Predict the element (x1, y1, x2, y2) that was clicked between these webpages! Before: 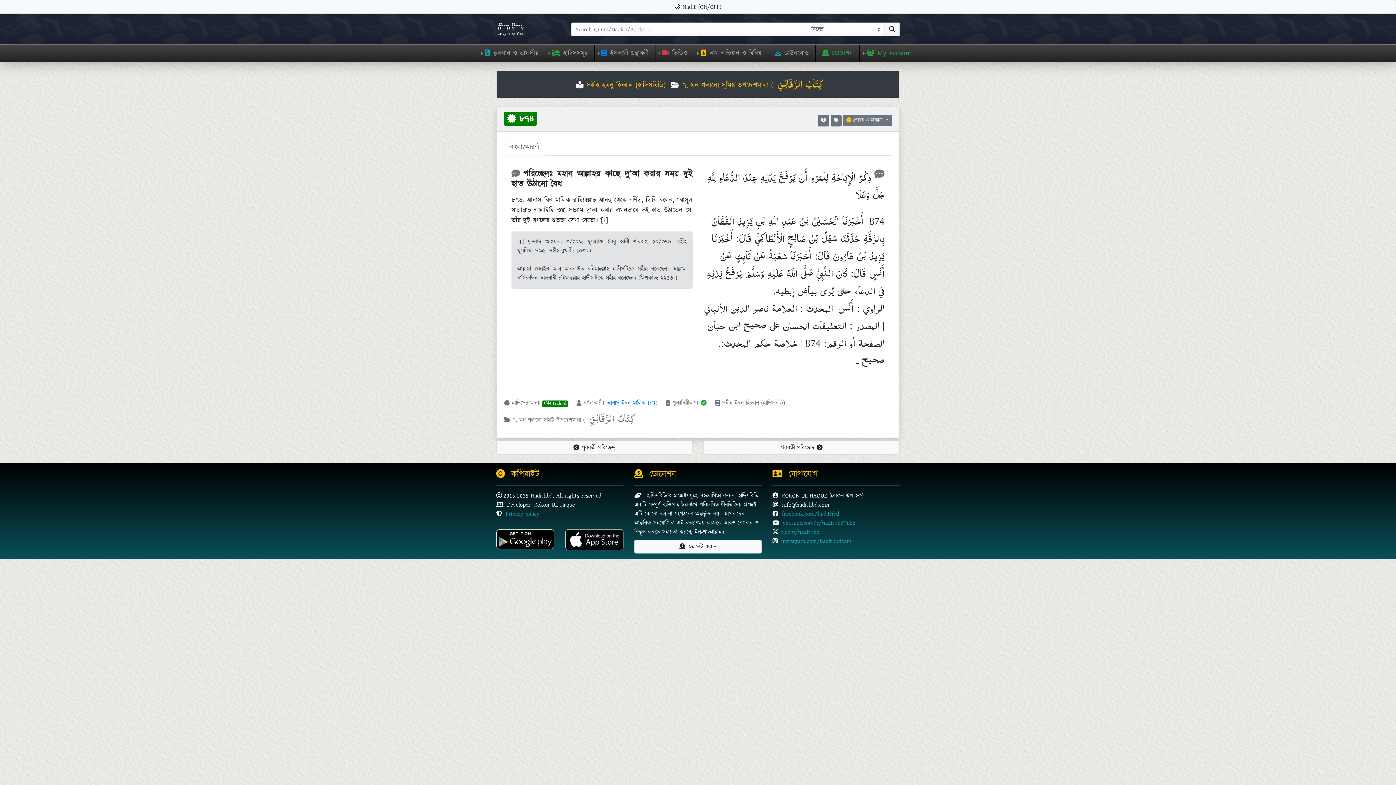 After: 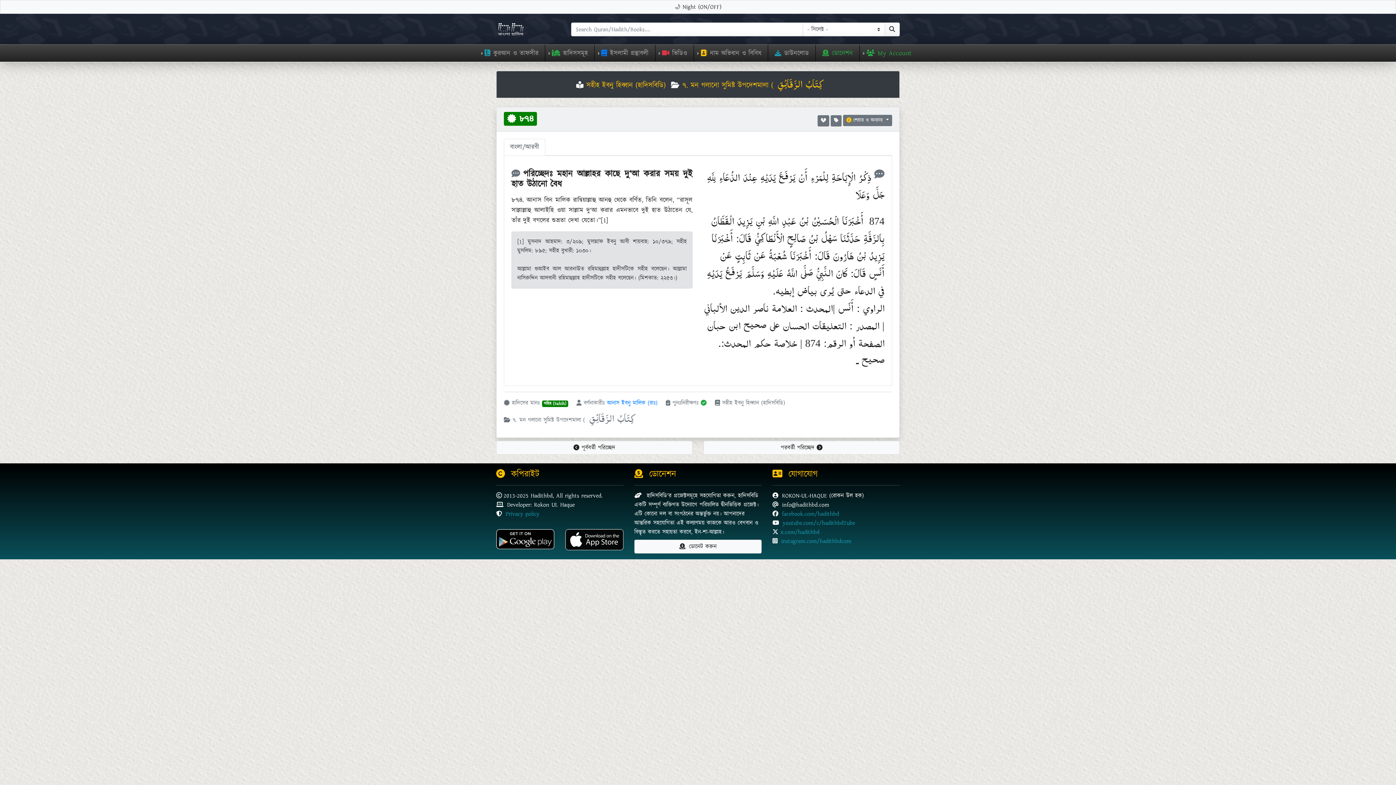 Action: bbox: (496, 535, 554, 543)